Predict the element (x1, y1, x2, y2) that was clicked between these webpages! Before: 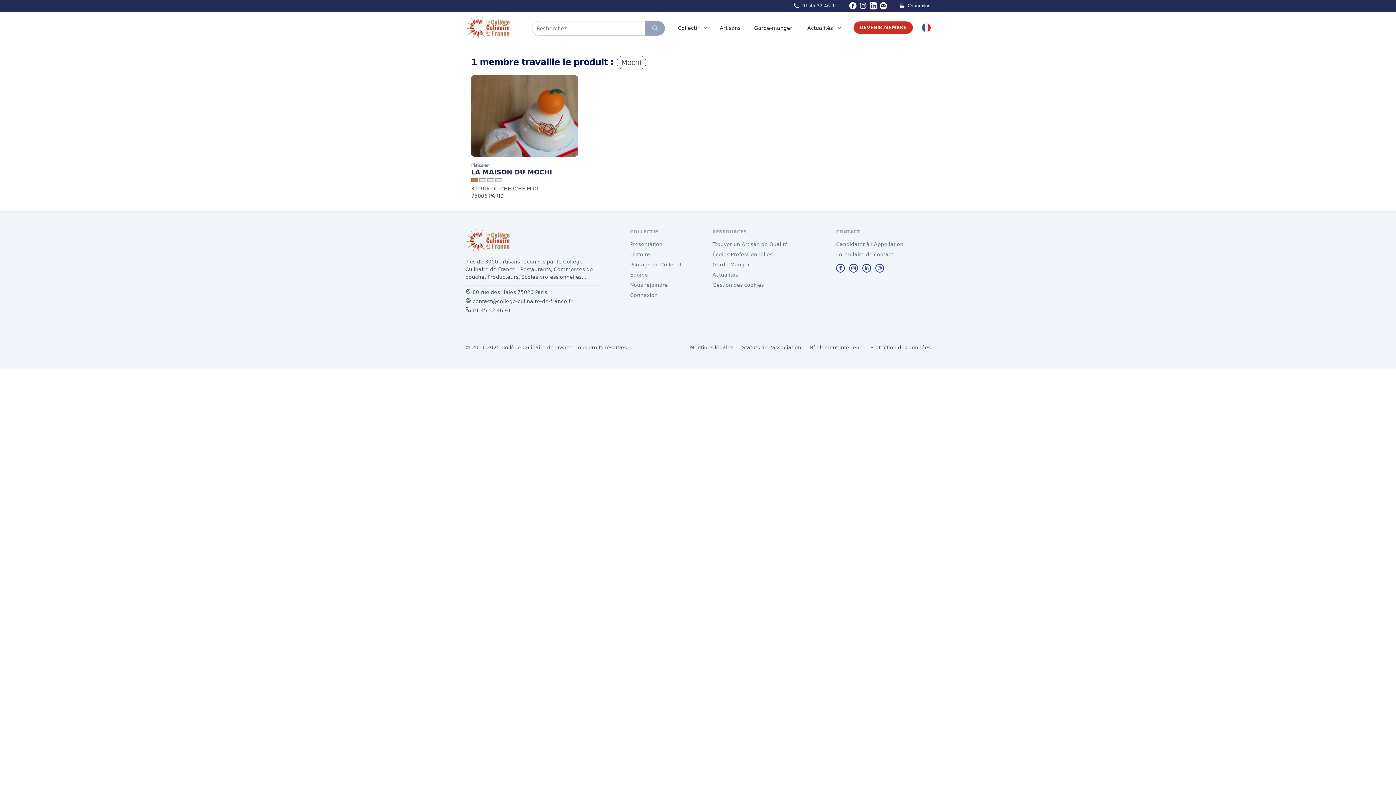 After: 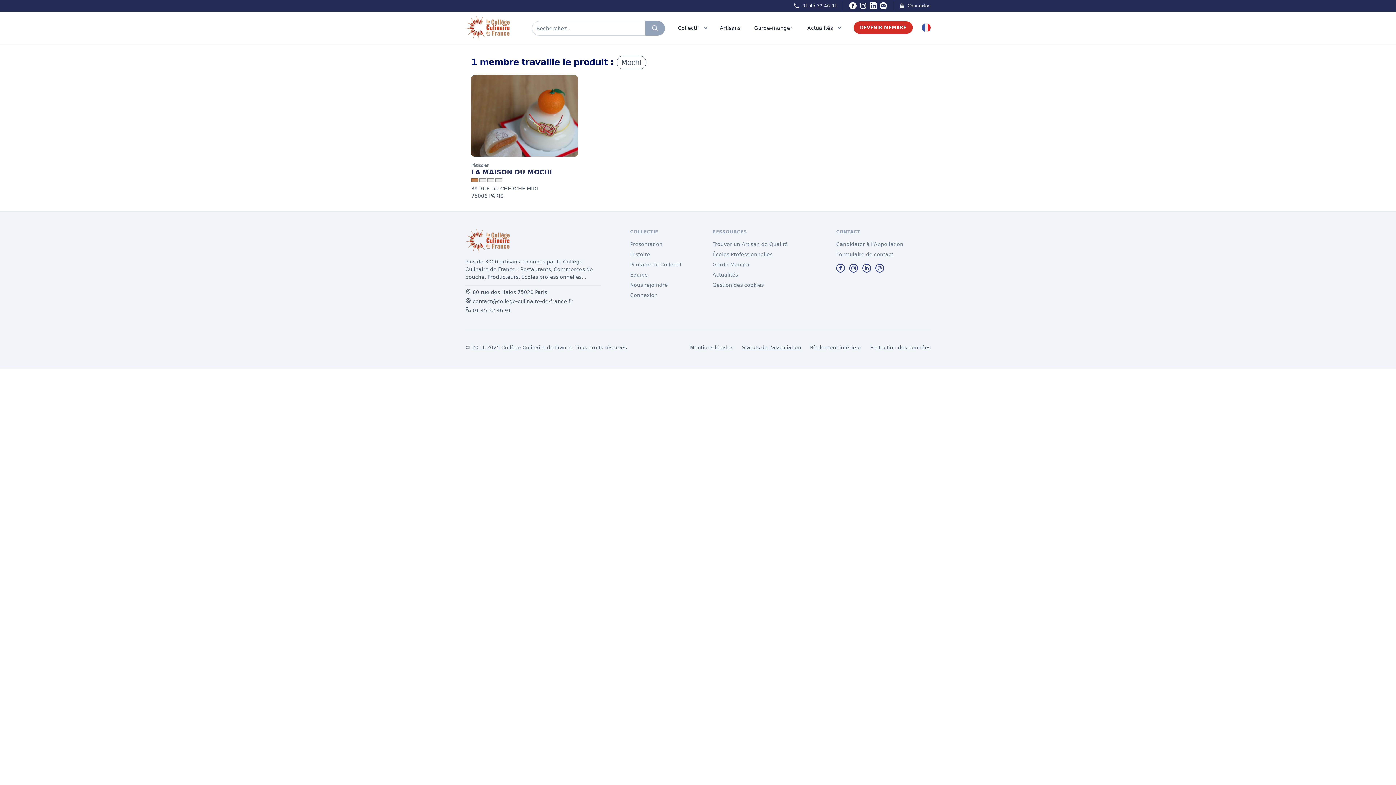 Action: bbox: (742, 344, 801, 351) label: Statuts de l'association